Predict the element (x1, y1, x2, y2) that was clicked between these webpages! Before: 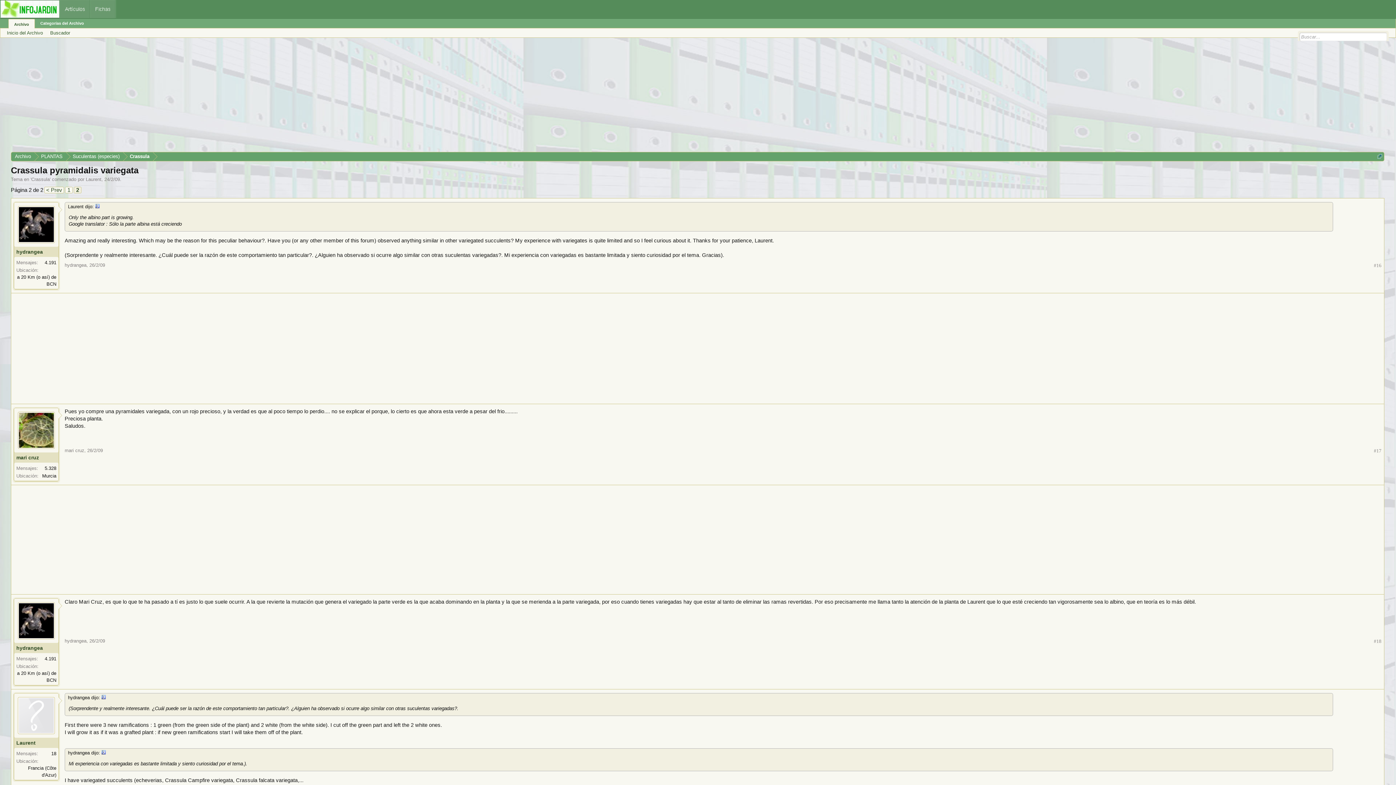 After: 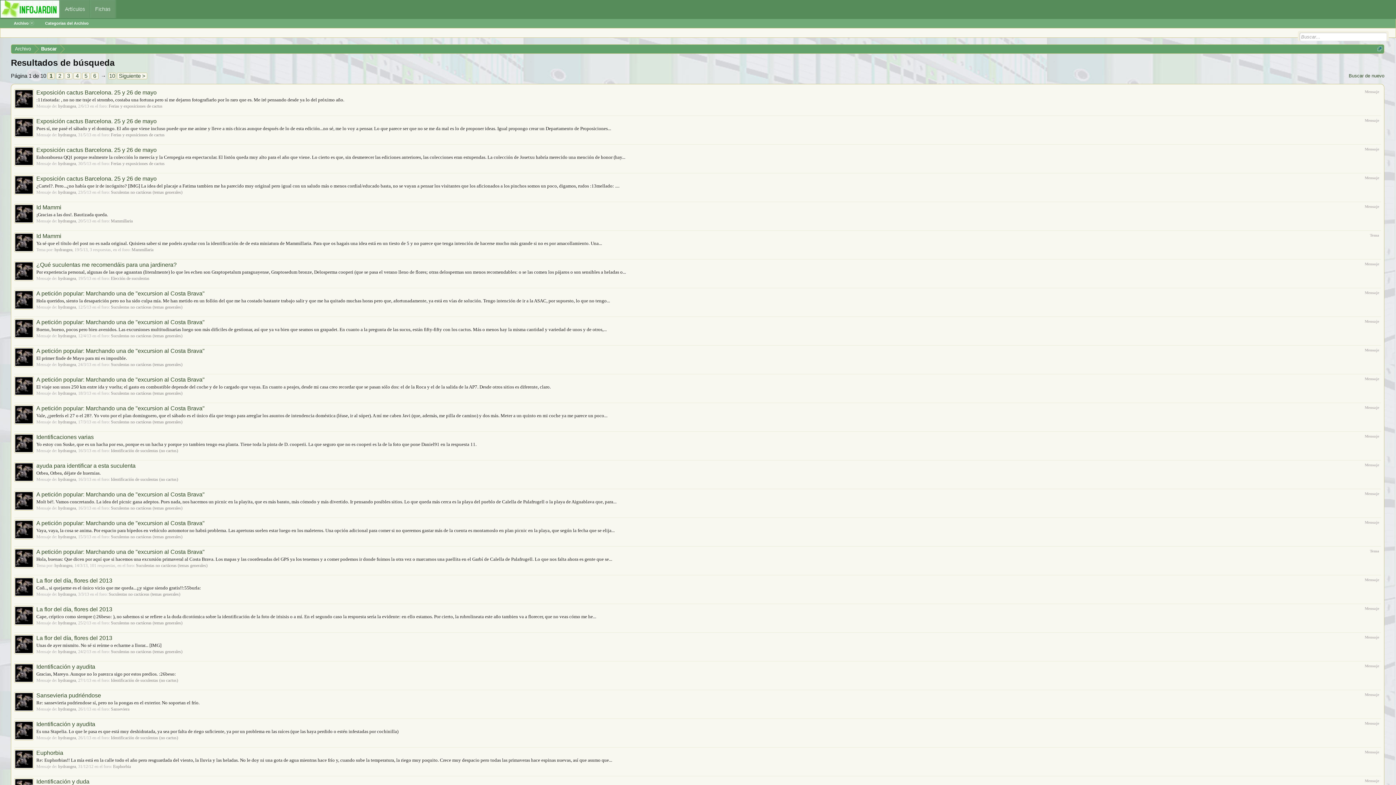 Action: bbox: (44, 656, 56, 661) label: 4.191